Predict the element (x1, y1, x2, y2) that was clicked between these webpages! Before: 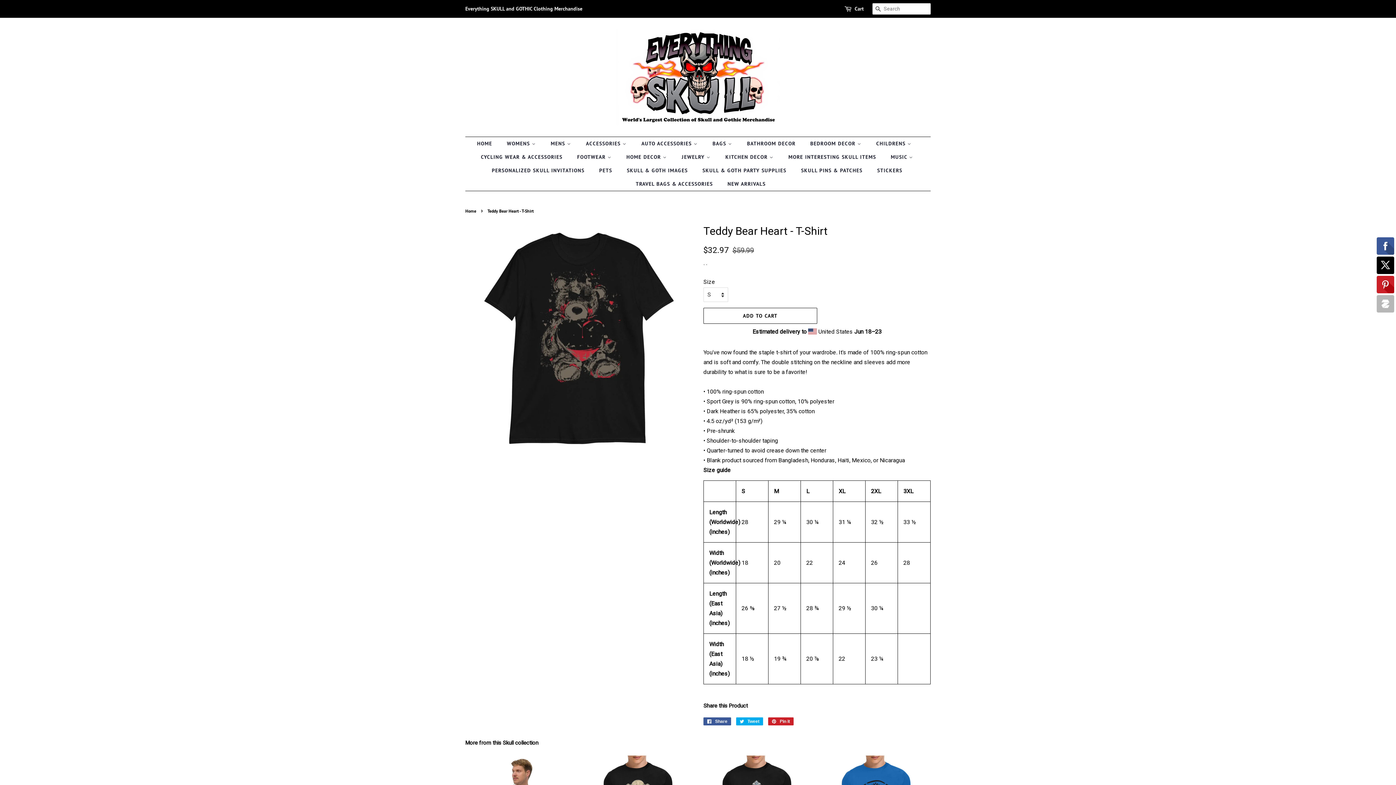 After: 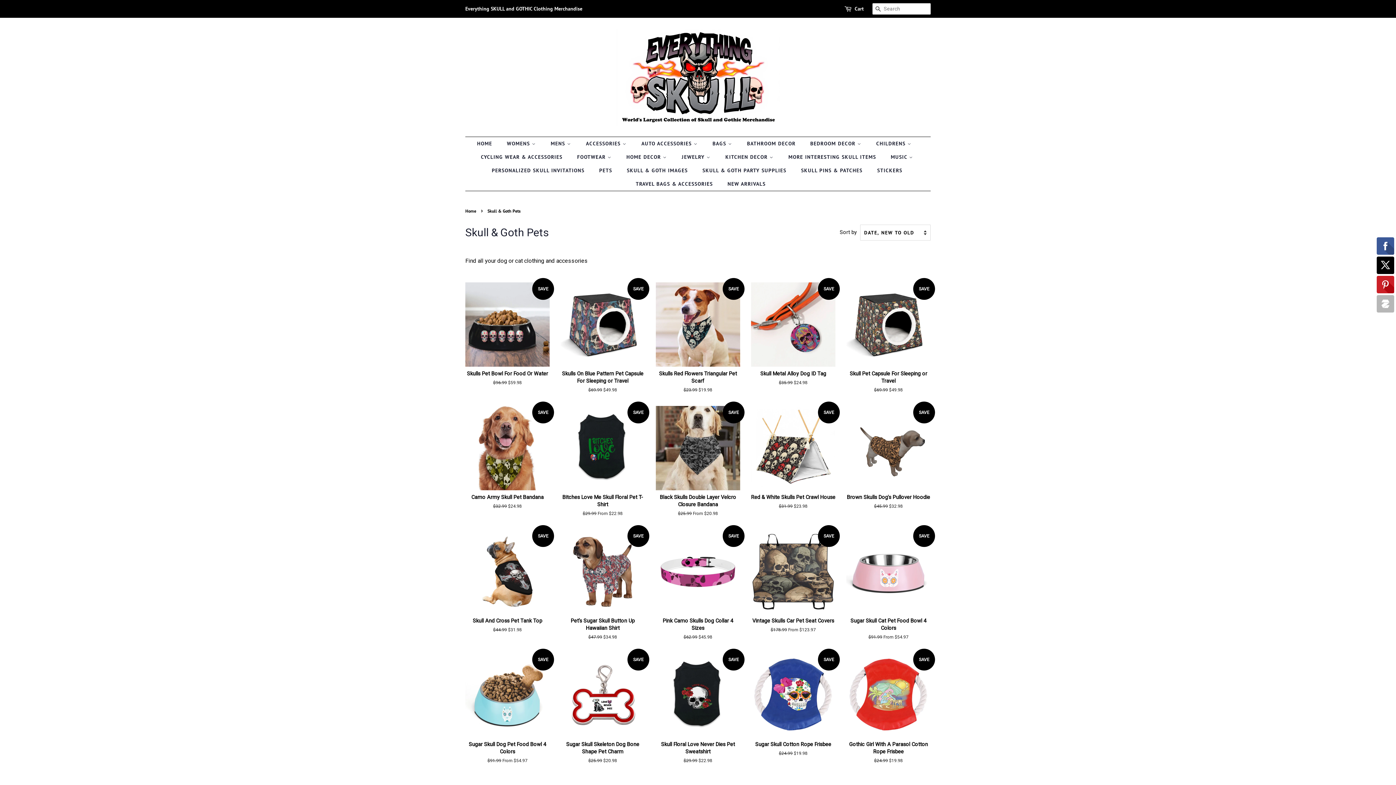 Action: label: PETS bbox: (593, 164, 619, 177)